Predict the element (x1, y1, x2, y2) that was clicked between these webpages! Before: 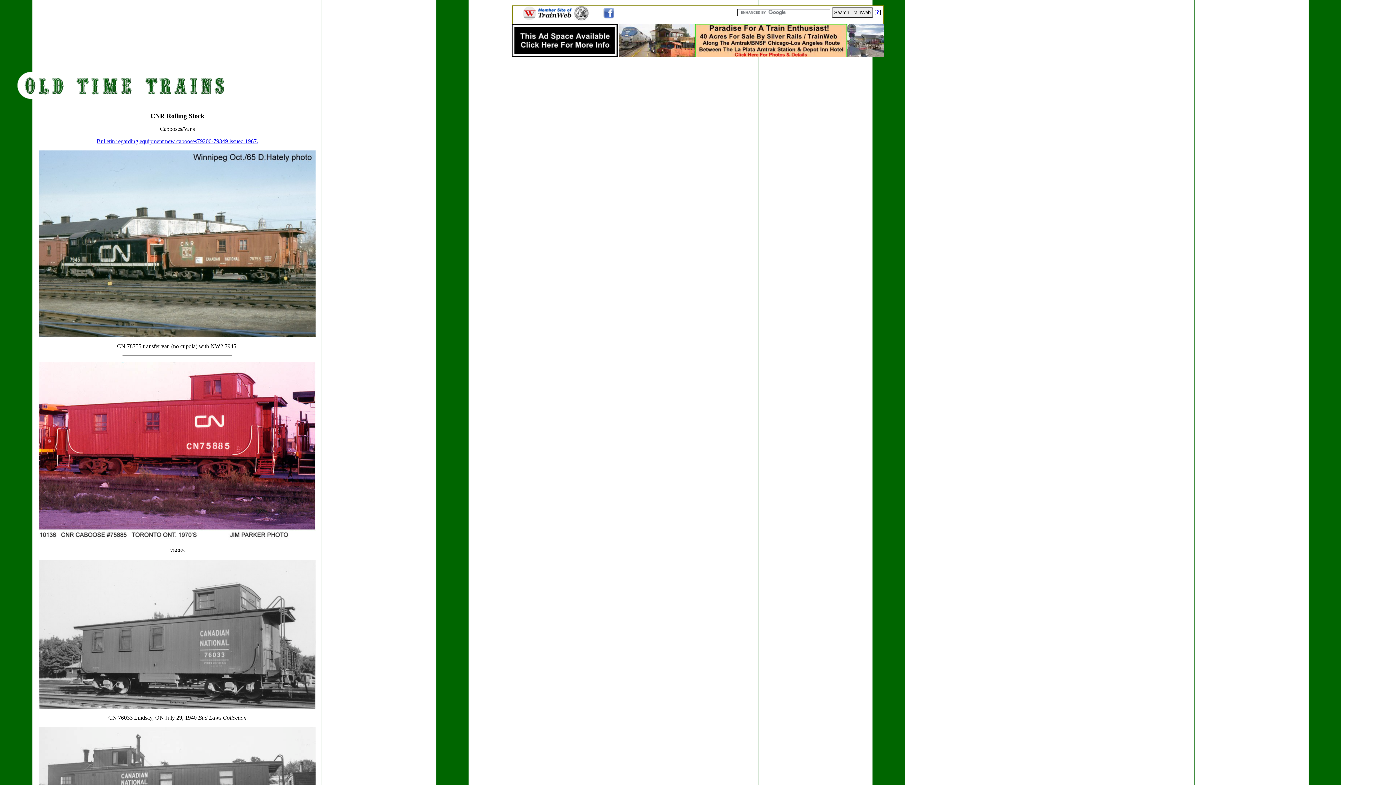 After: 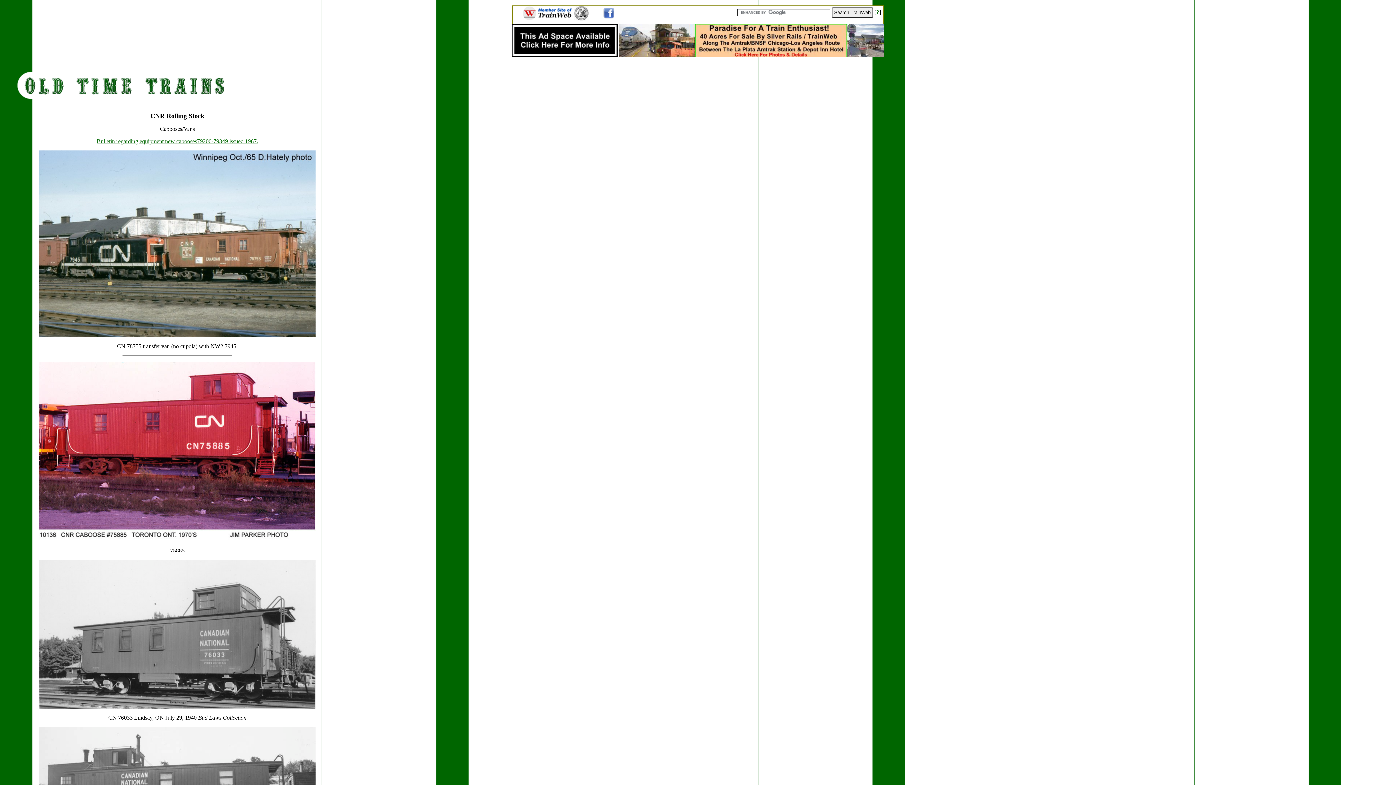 Action: bbox: (876, 9, 879, 15) label: ?